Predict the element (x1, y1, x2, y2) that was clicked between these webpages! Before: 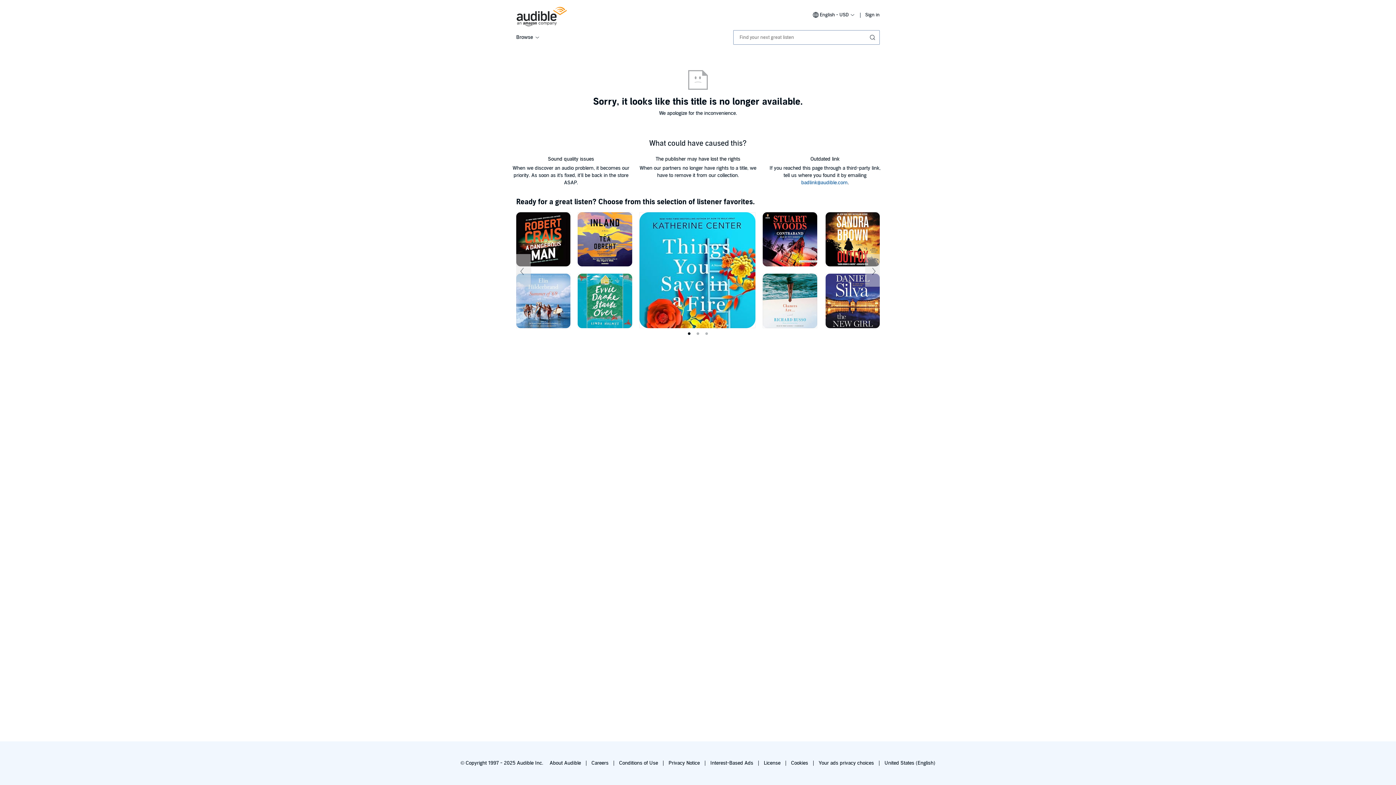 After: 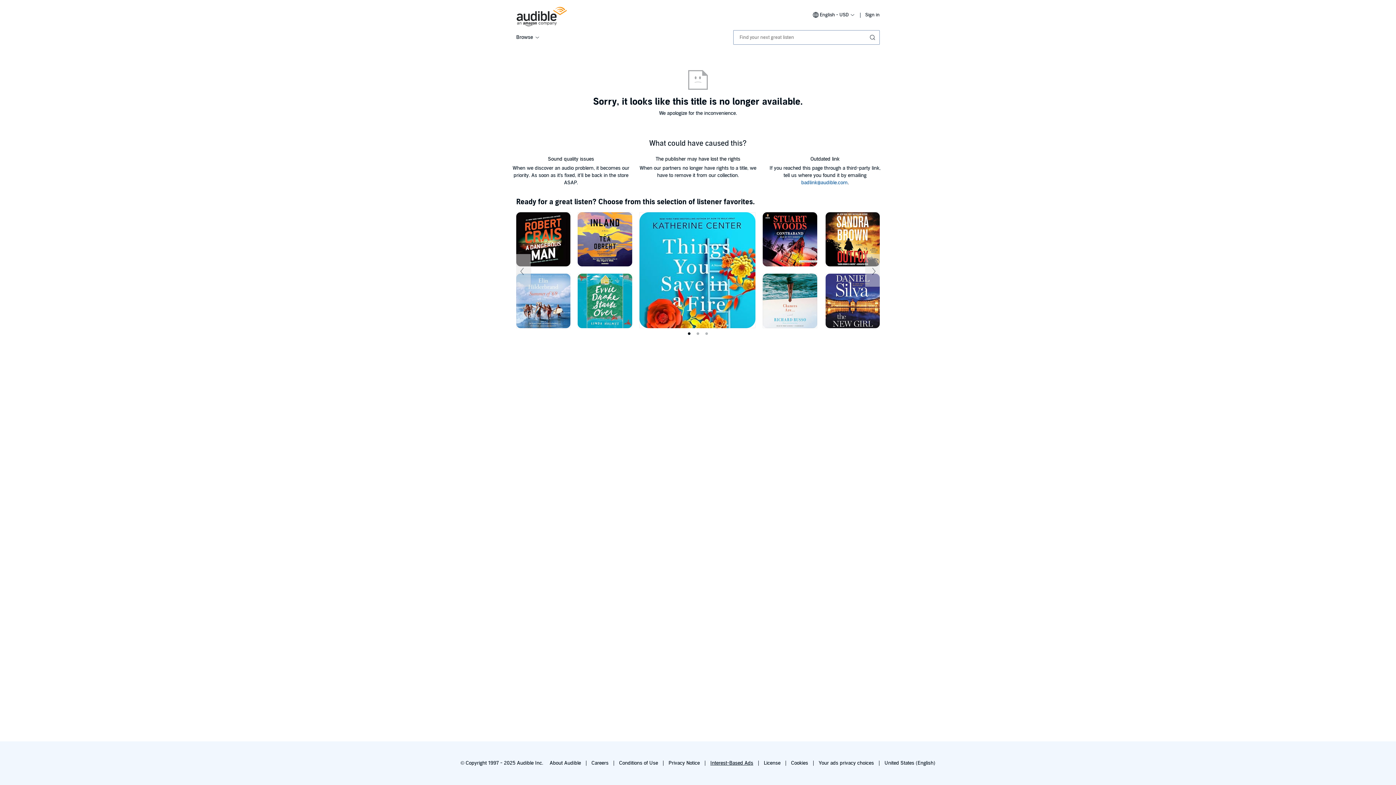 Action: label: Interest-Based Ads bbox: (710, 760, 753, 766)